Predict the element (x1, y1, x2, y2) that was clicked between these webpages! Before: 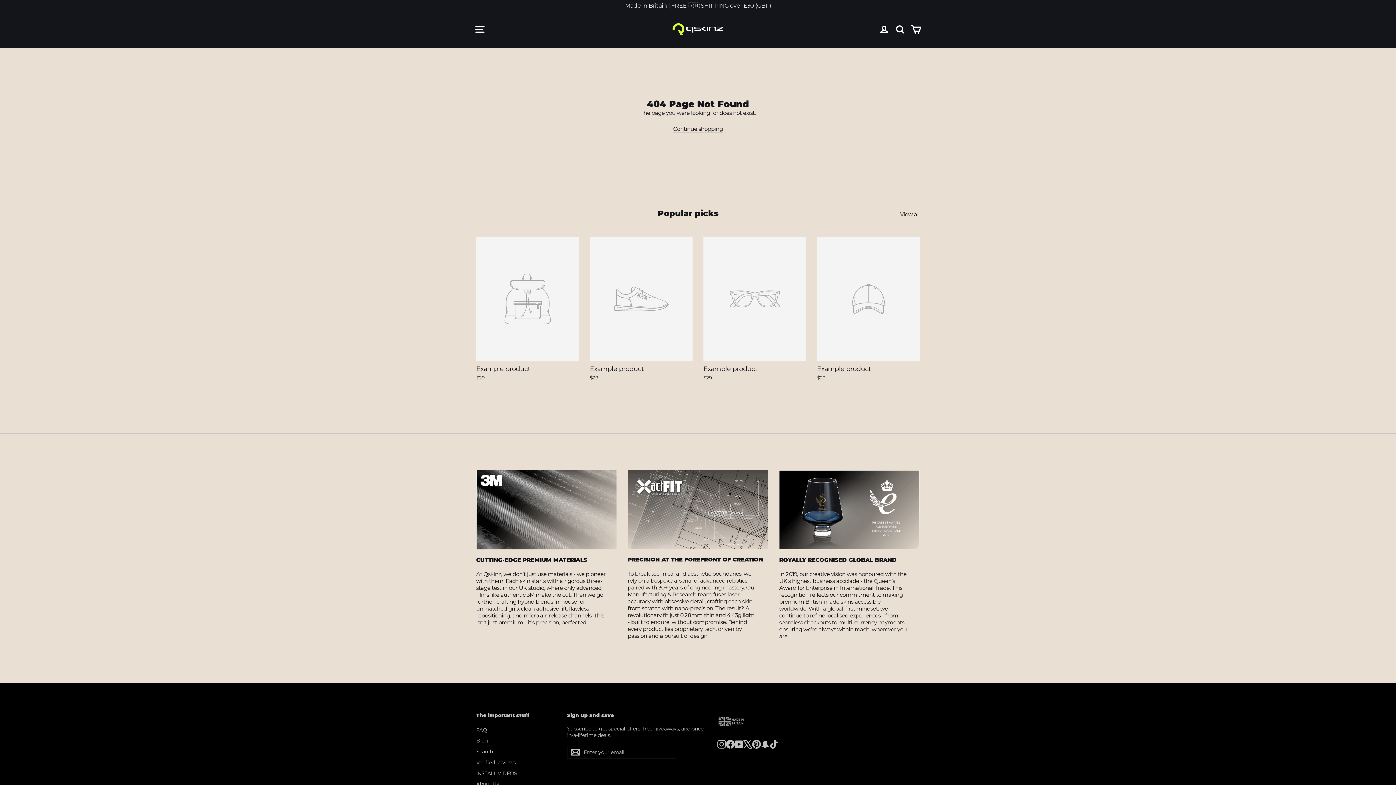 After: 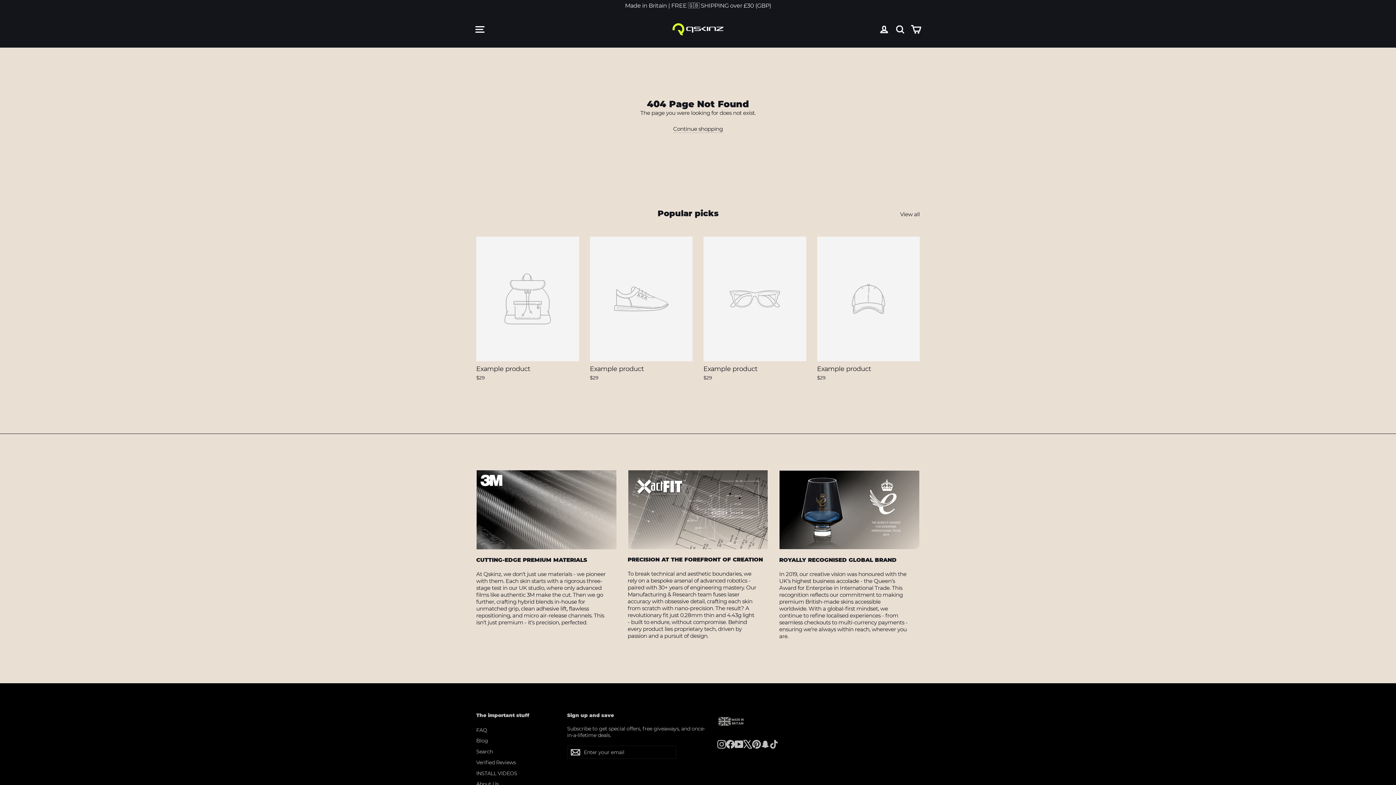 Action: label: Pinterest bbox: (752, 740, 760, 749)